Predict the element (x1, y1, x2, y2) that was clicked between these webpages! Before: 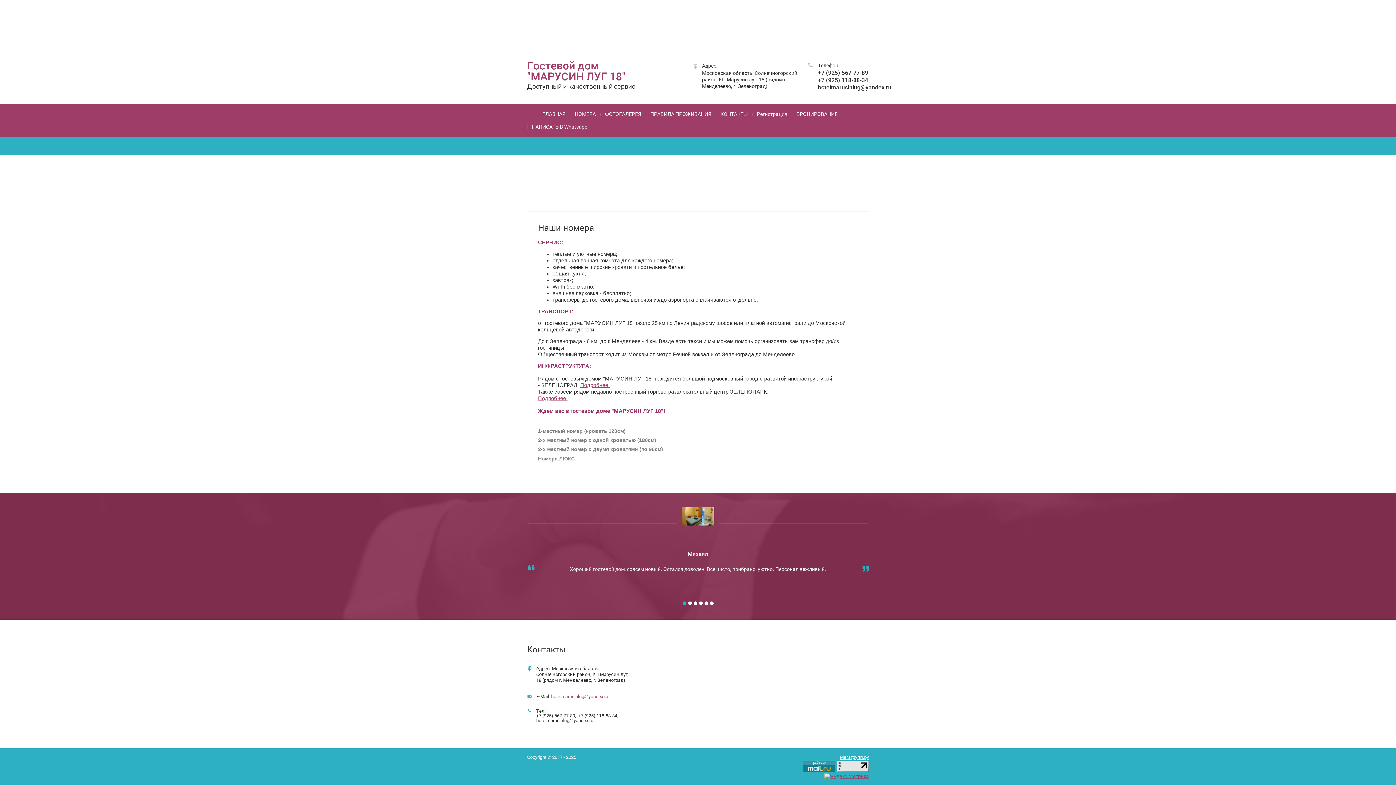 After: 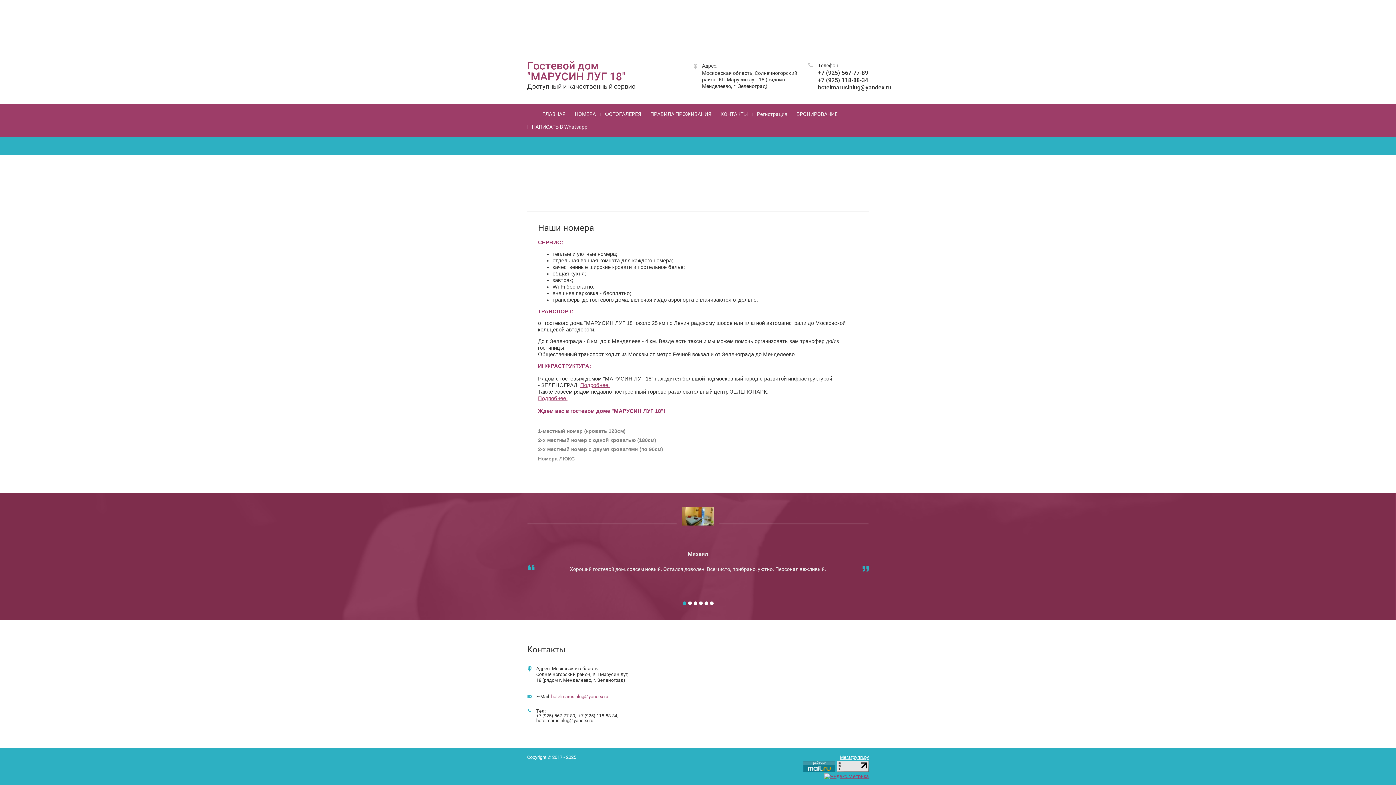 Action: bbox: (551, 694, 608, 699) label: hotelmarusinlug@yandex.ru